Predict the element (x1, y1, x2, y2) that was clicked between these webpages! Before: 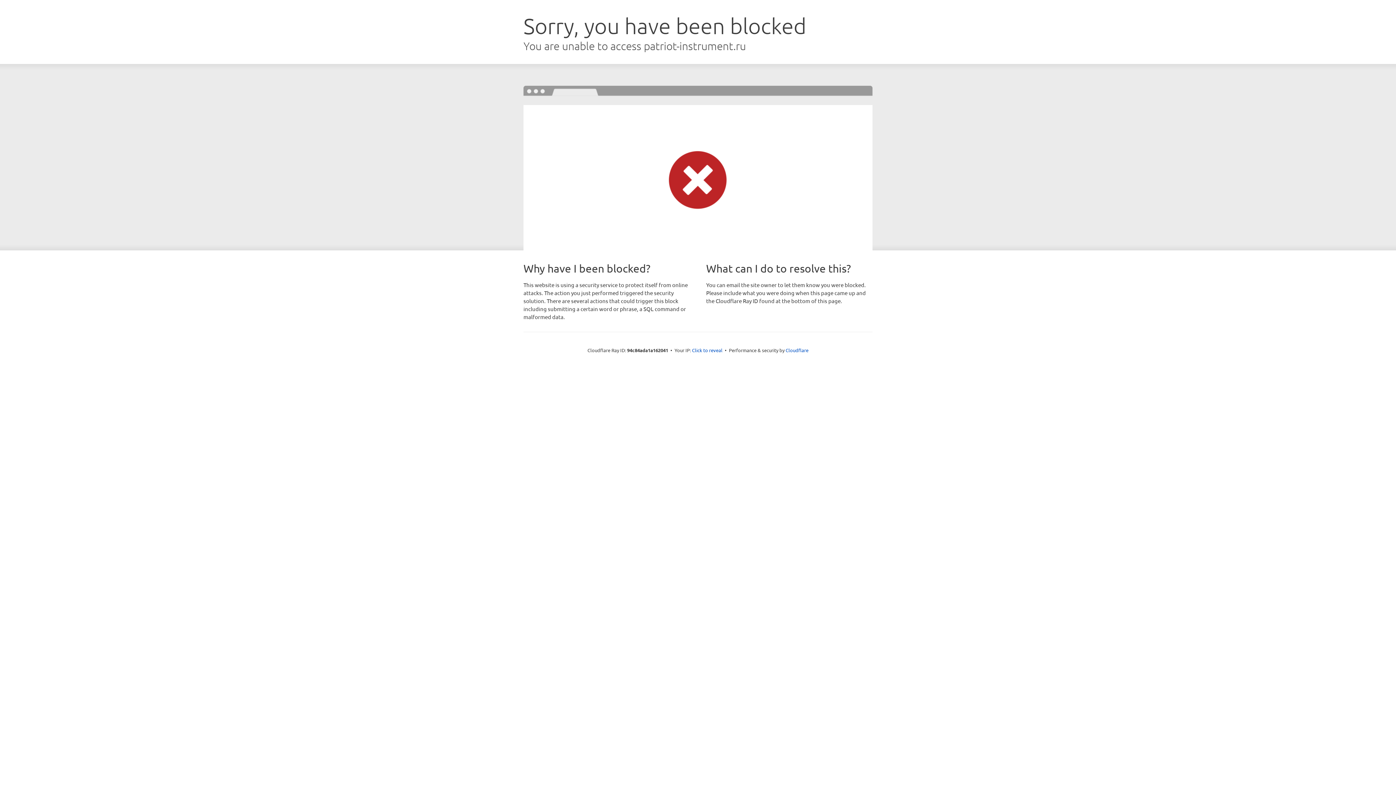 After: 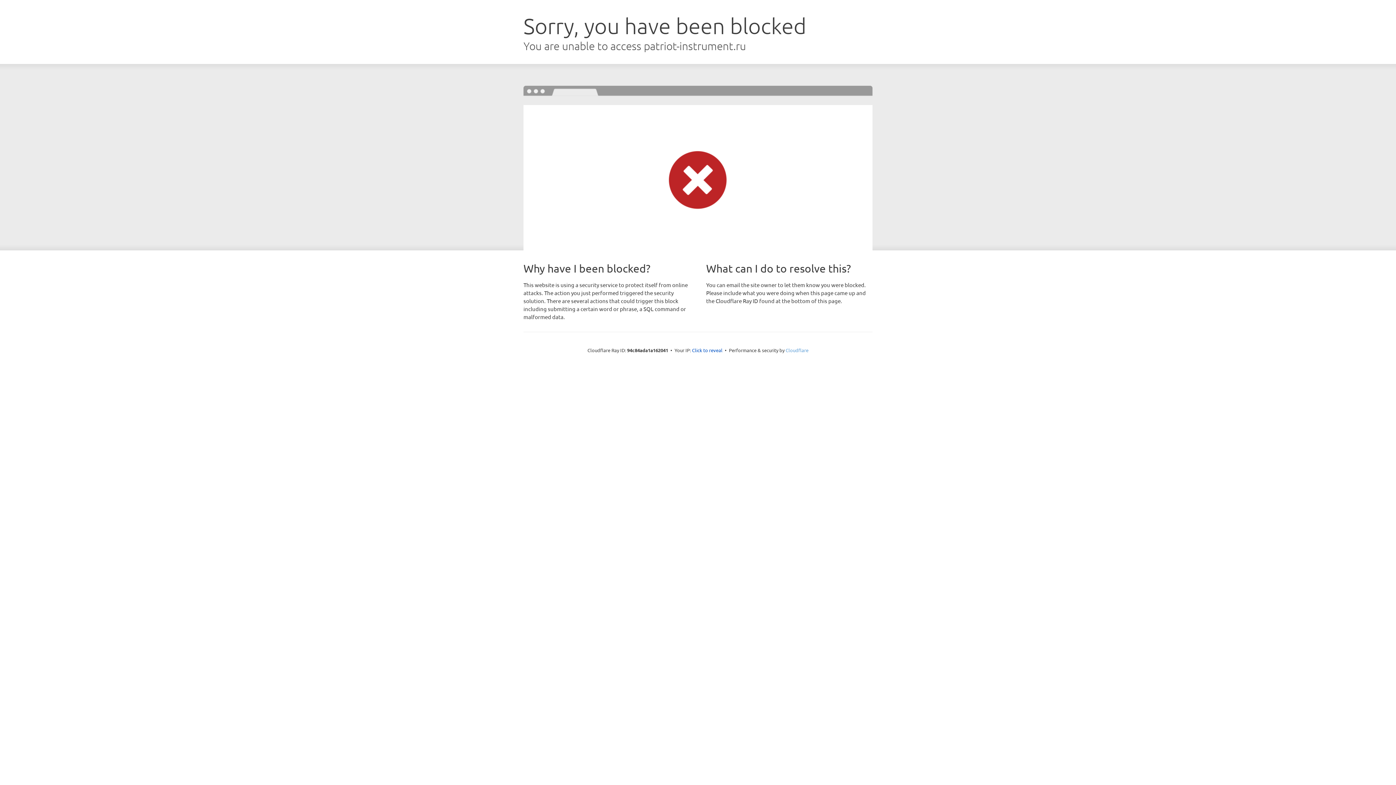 Action: label: Cloudflare bbox: (785, 347, 808, 353)